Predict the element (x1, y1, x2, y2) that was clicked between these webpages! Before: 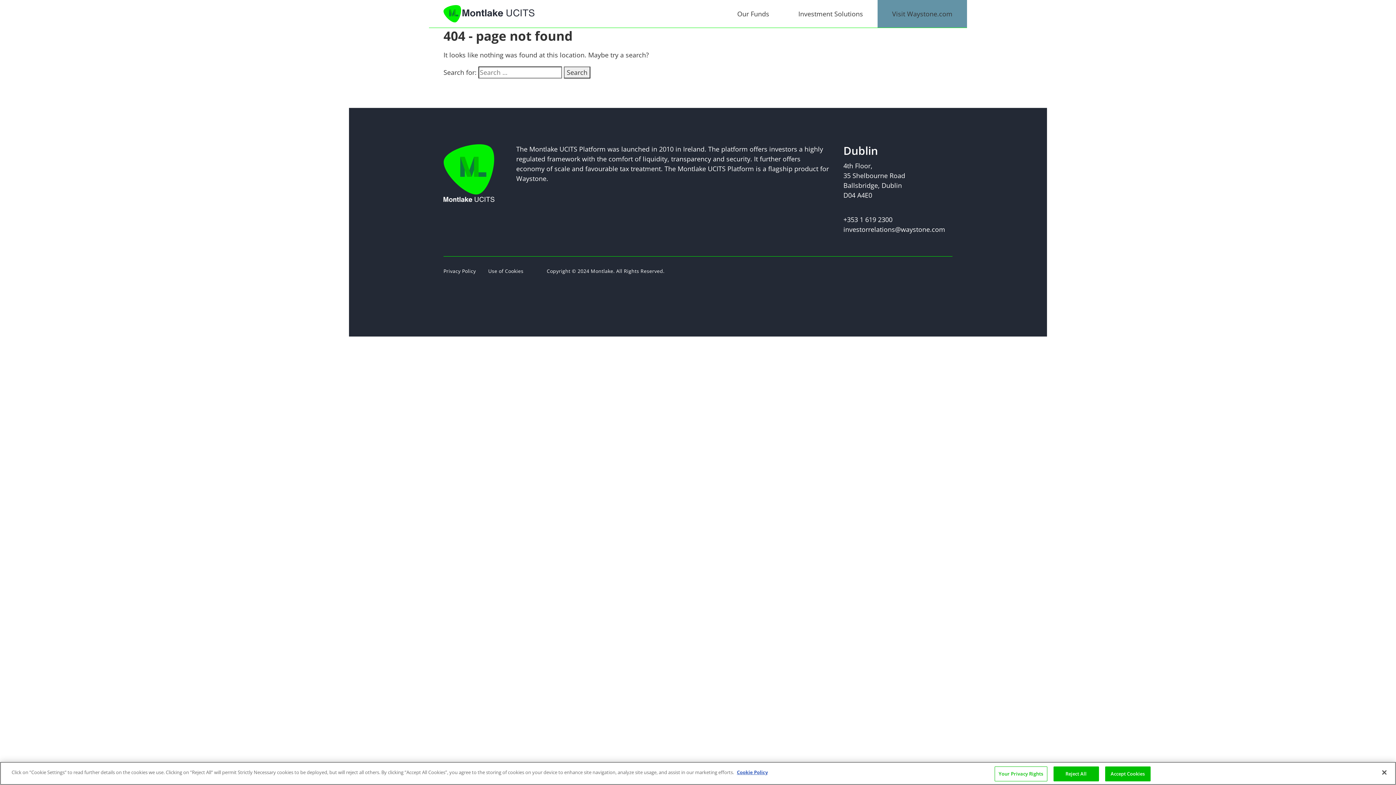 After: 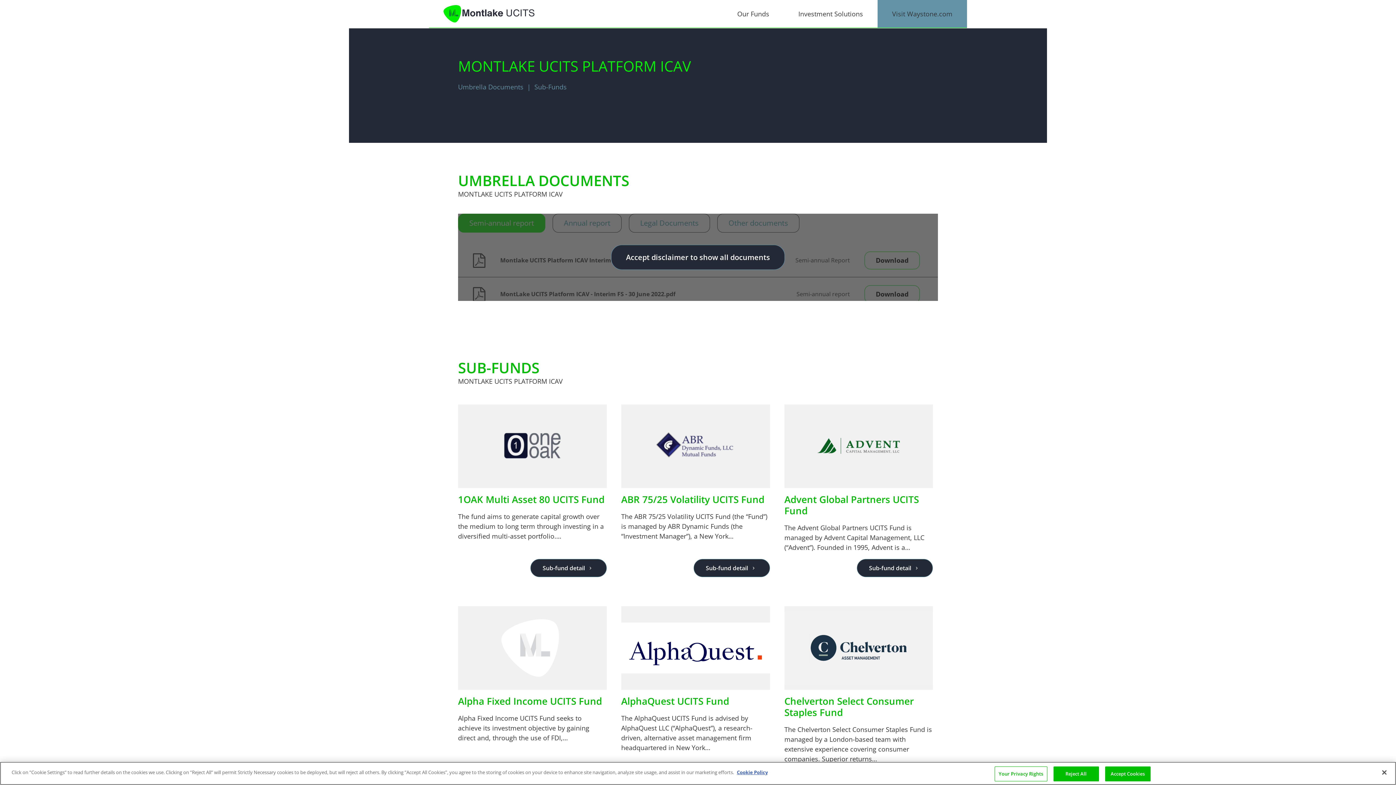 Action: label: Our Funds bbox: (722, 0, 784, 27)